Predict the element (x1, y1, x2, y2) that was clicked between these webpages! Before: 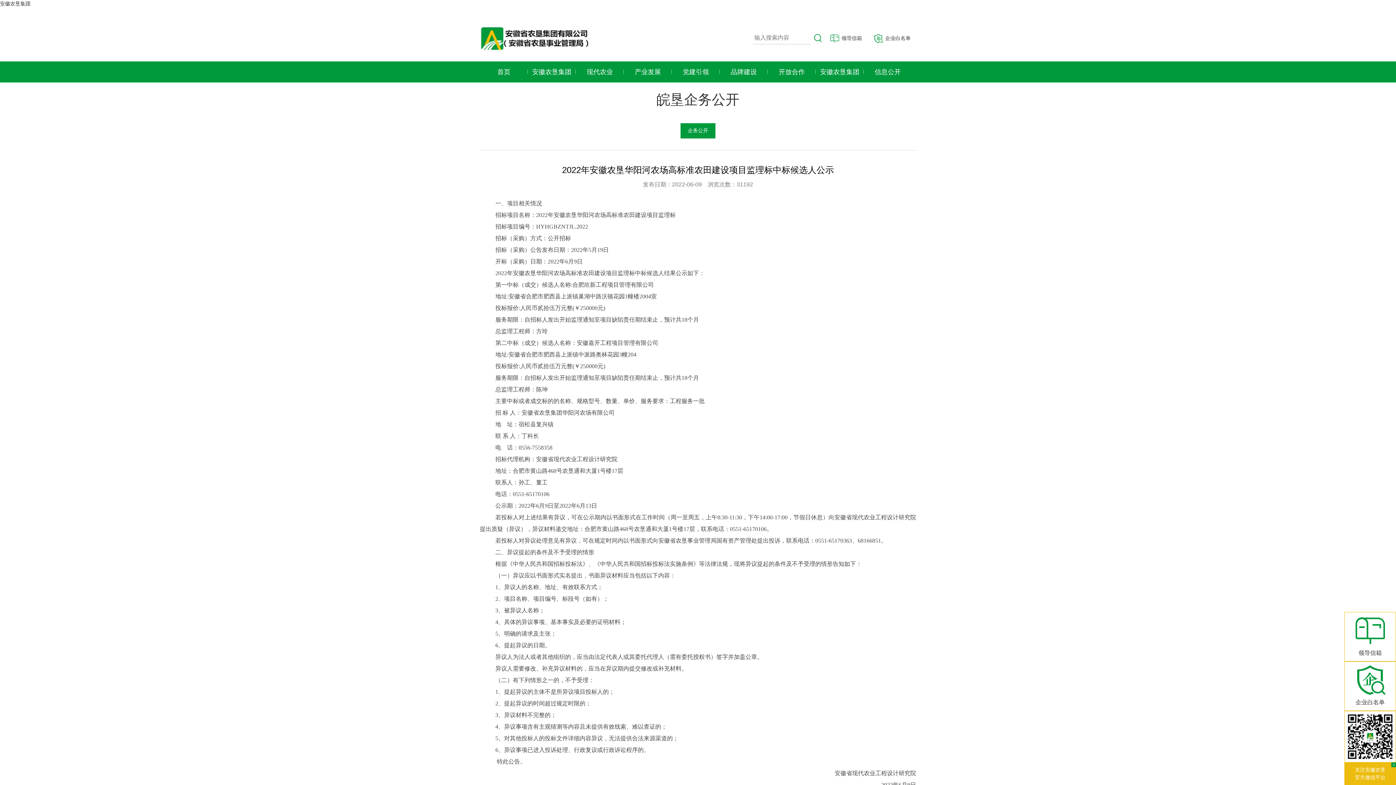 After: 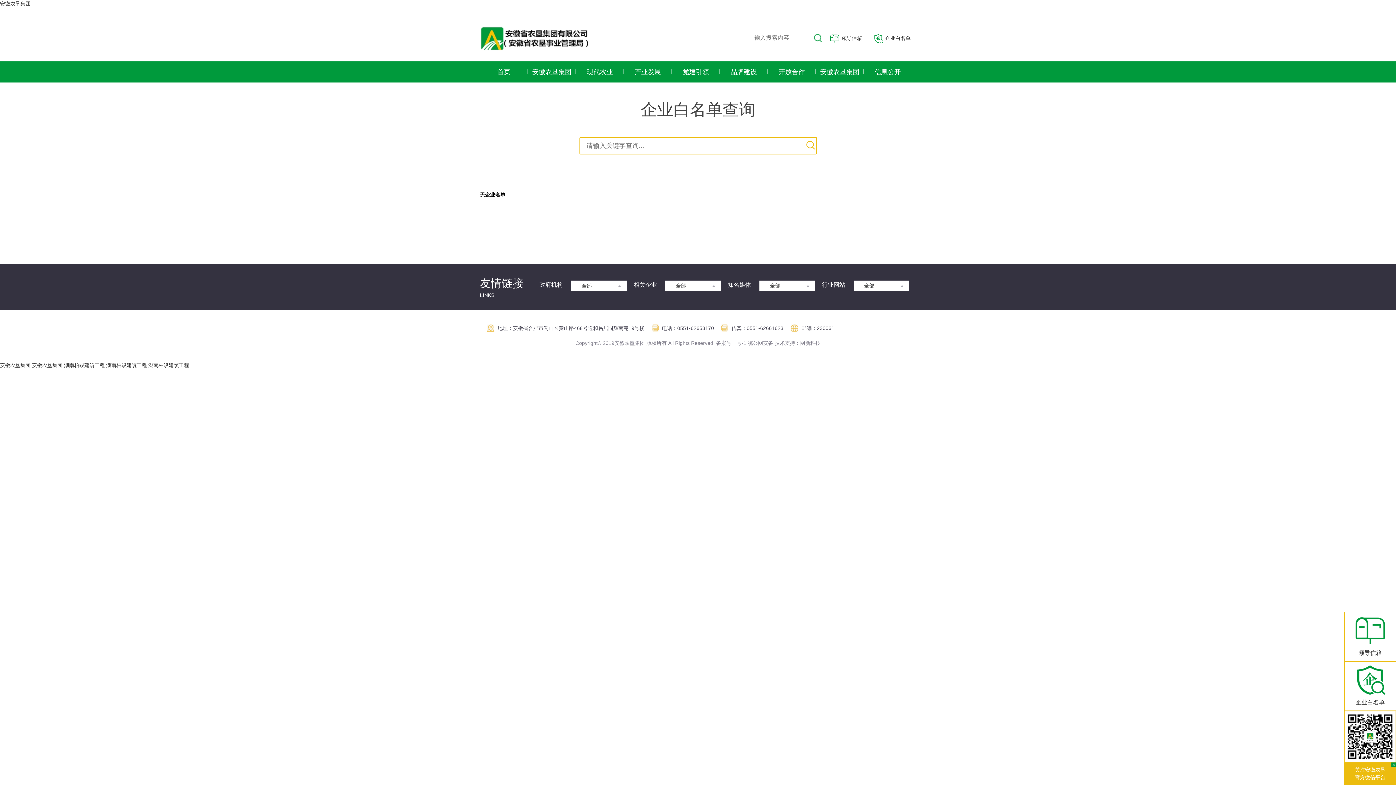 Action: label: 企业白名单 bbox: (1345, 662, 1396, 710)